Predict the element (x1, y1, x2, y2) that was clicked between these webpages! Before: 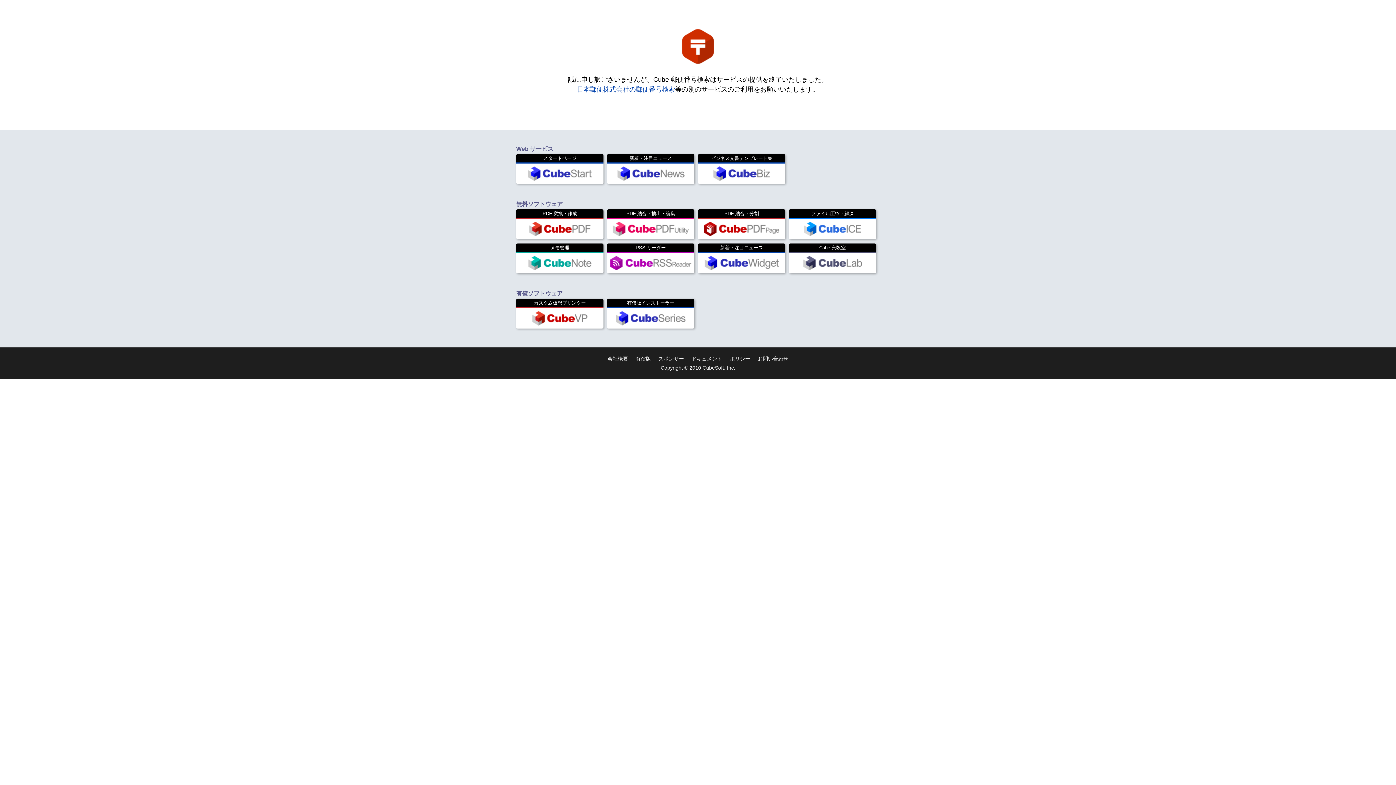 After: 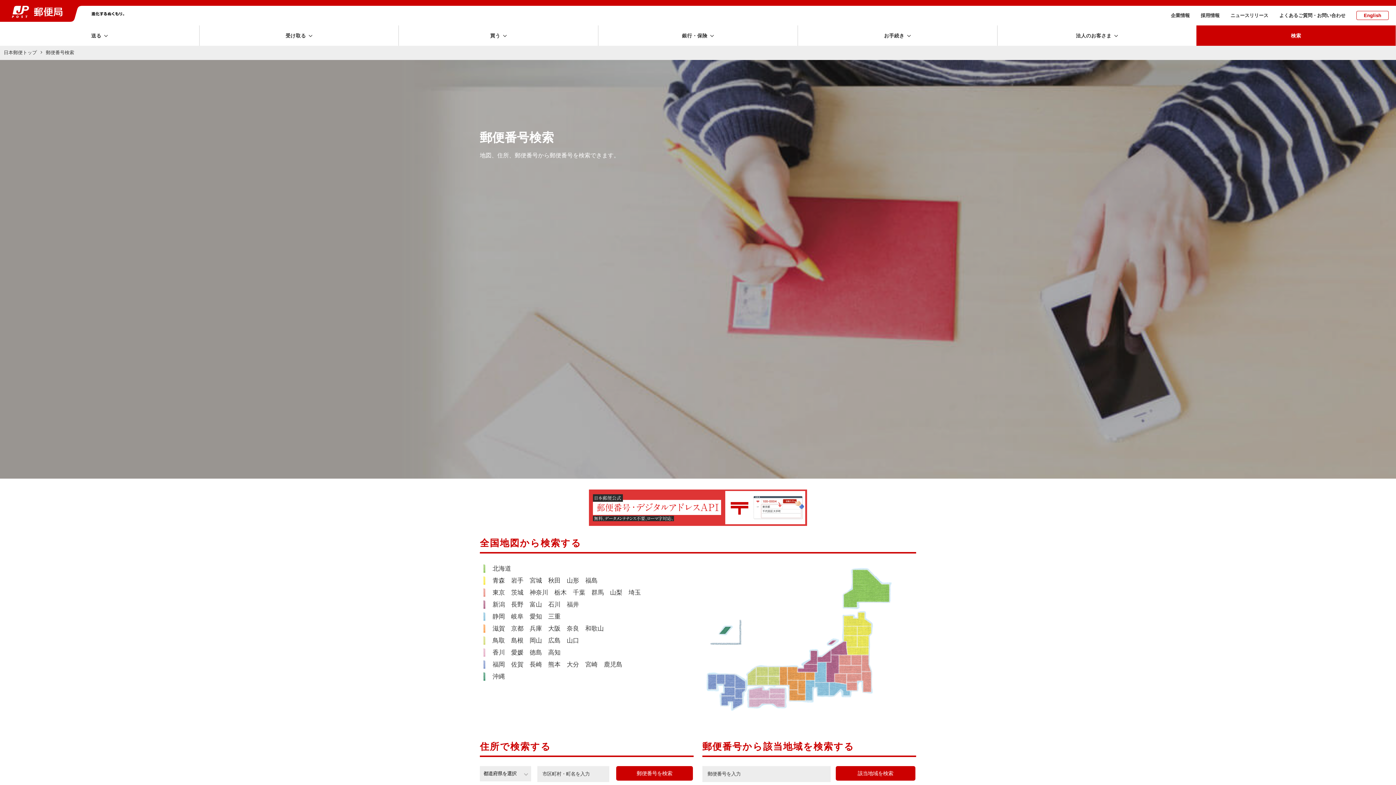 Action: bbox: (577, 85, 675, 93) label: 日本郵便株式会社の郵便番号検索